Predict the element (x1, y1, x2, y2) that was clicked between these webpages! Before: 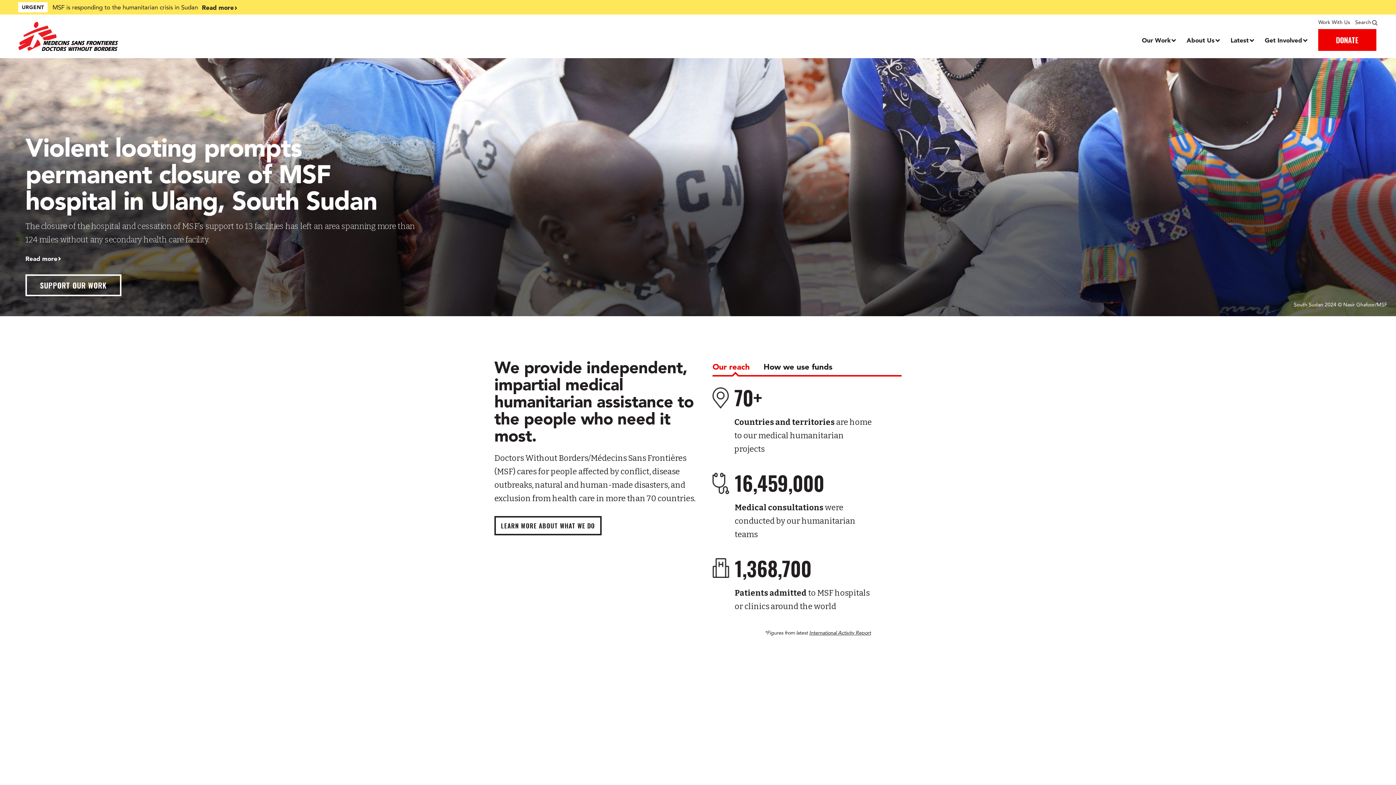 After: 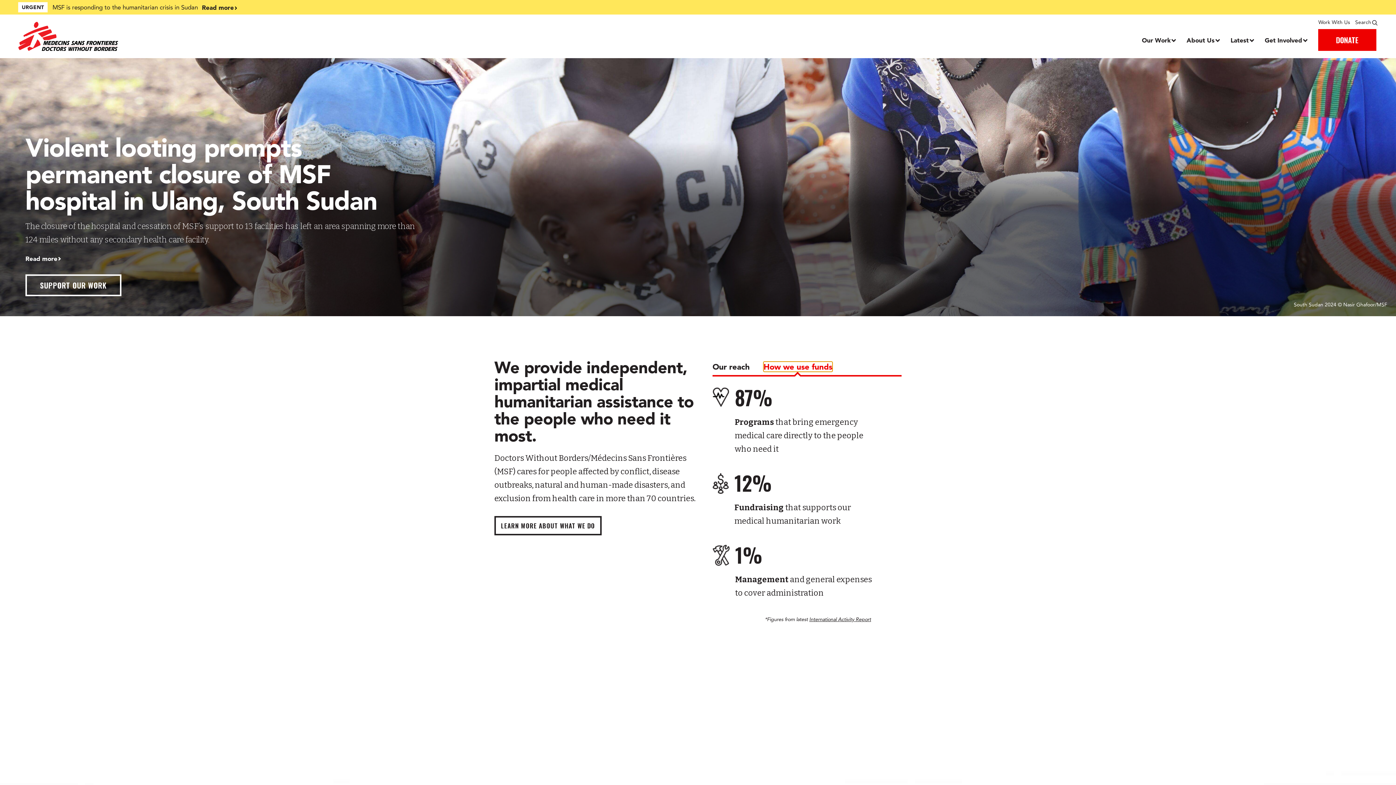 Action: bbox: (763, 358, 832, 375) label: How we use funds